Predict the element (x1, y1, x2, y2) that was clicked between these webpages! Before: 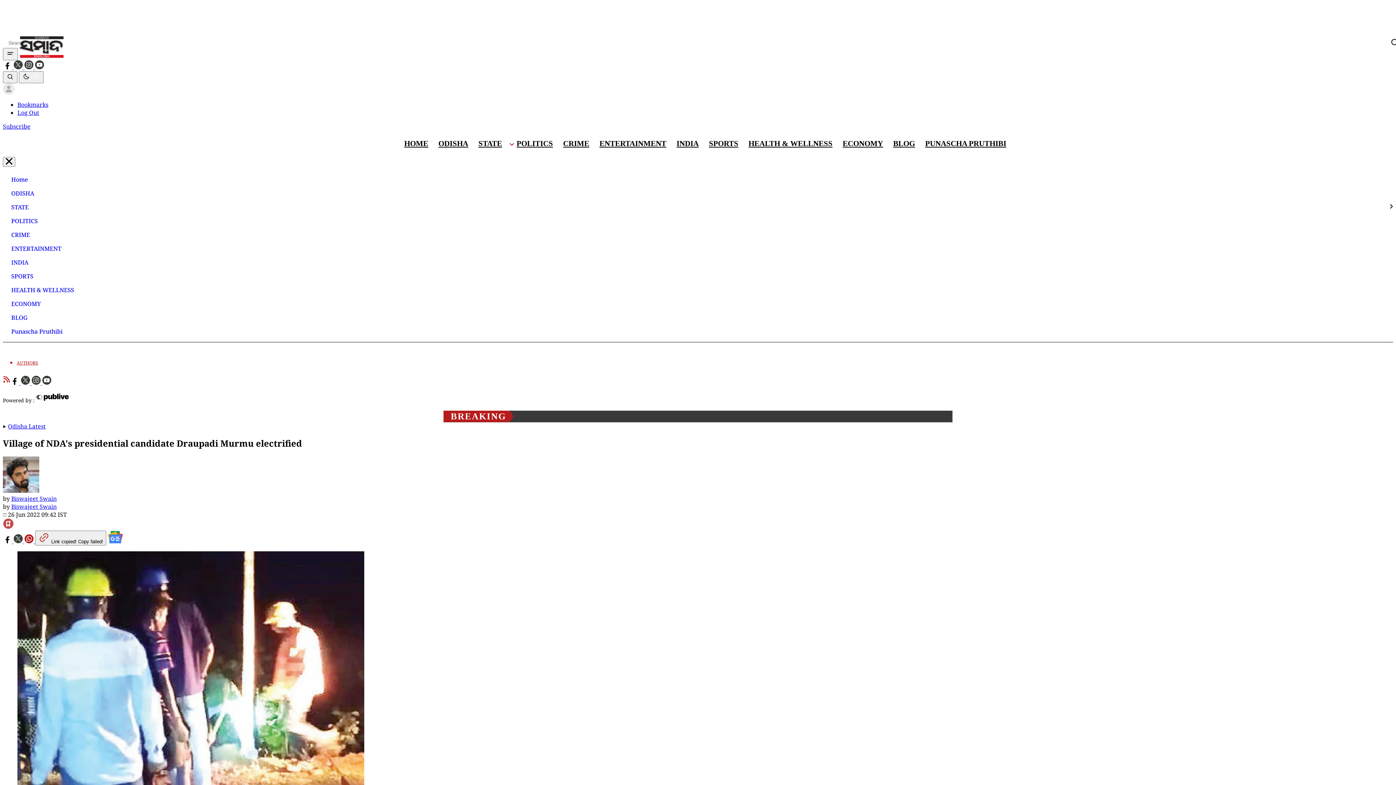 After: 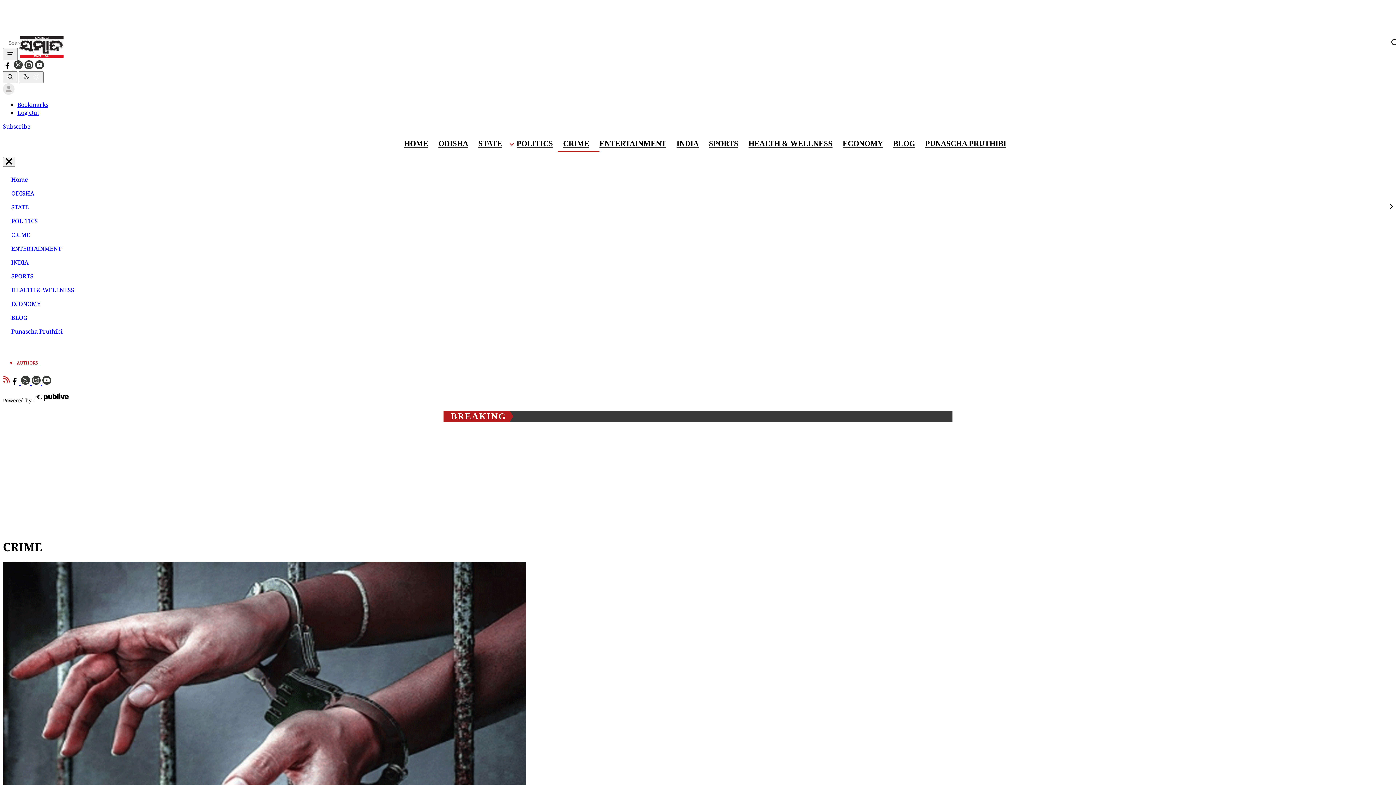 Action: bbox: (2, 227, 33, 241) label: CRIME